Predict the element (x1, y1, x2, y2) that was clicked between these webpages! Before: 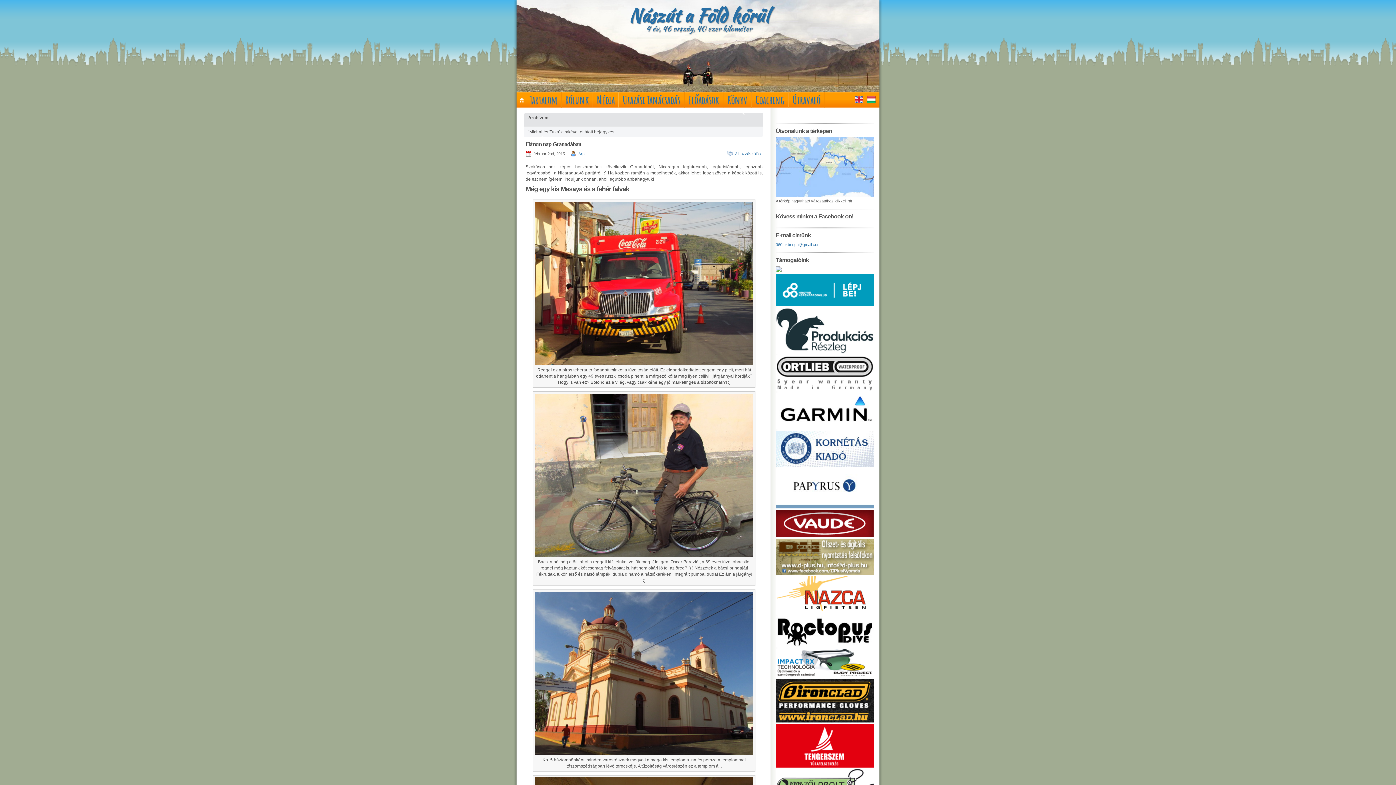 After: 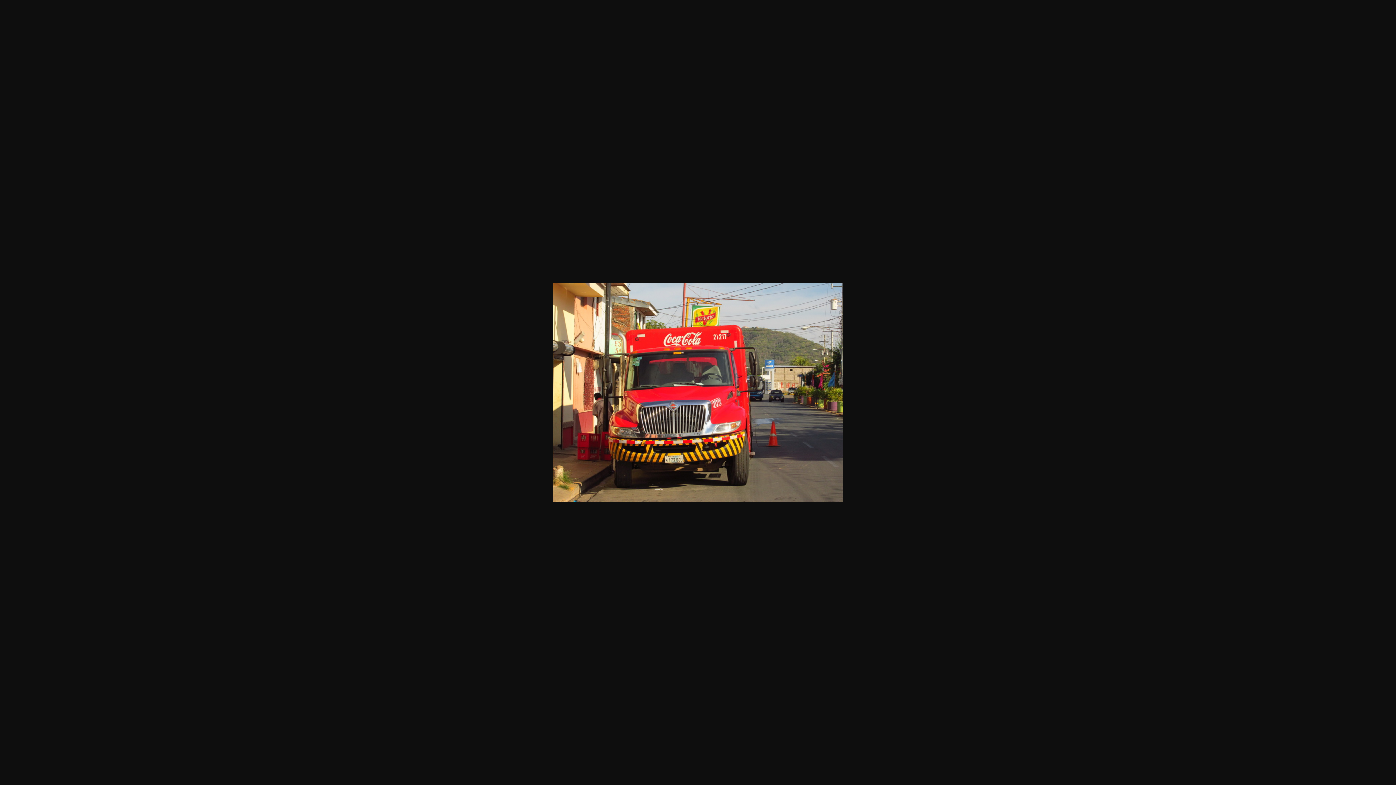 Action: bbox: (533, 361, 755, 366)